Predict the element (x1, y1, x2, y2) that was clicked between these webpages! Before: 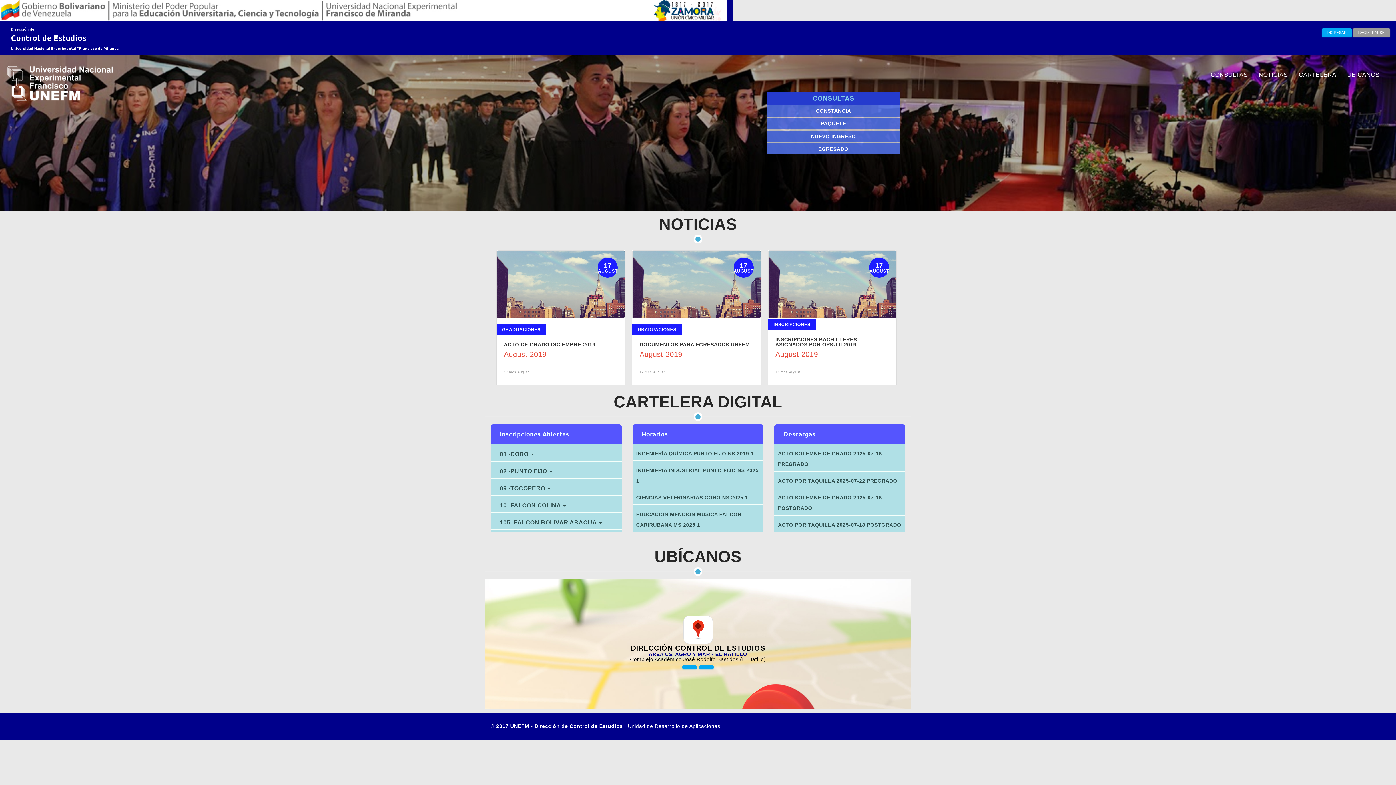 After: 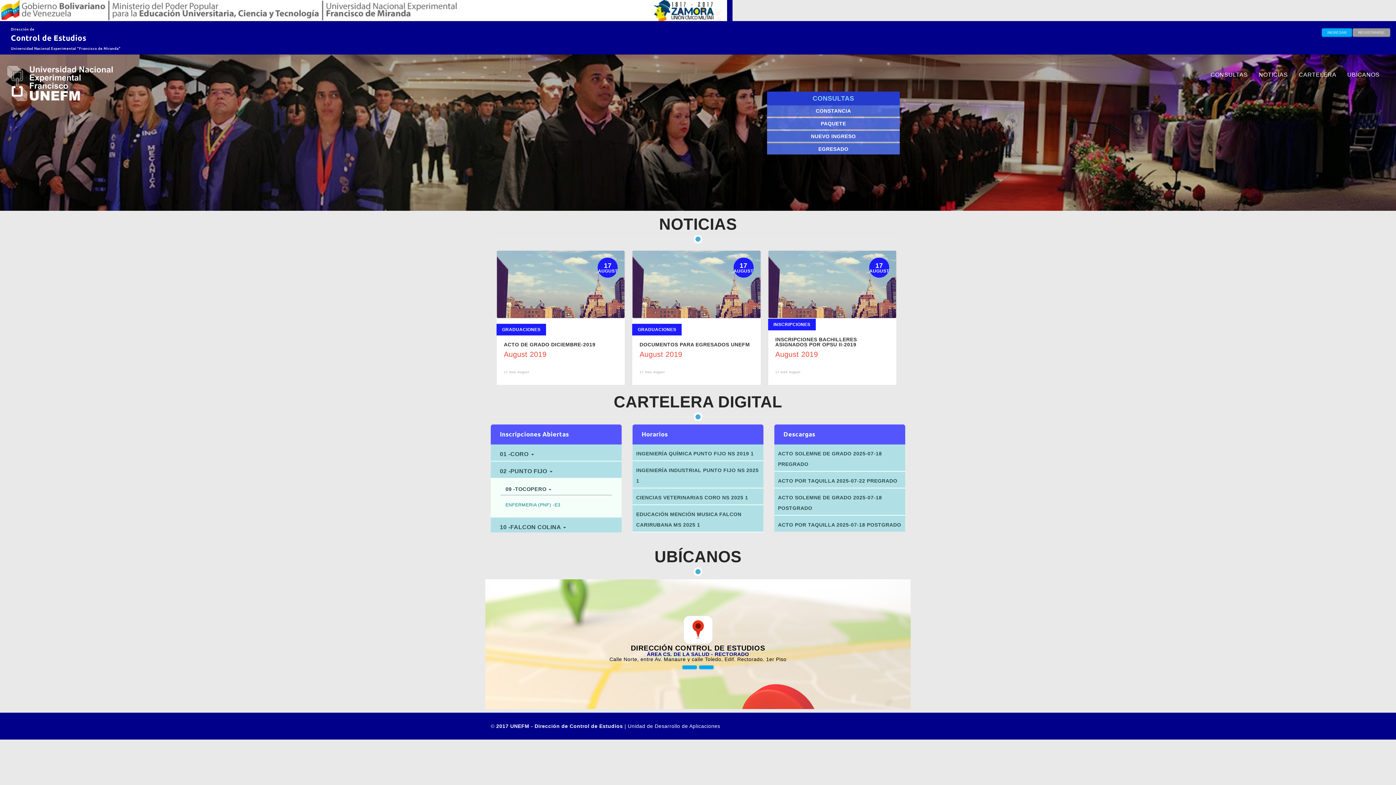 Action: bbox: (500, 485, 550, 491) label: 09 -TOCOPERO 
